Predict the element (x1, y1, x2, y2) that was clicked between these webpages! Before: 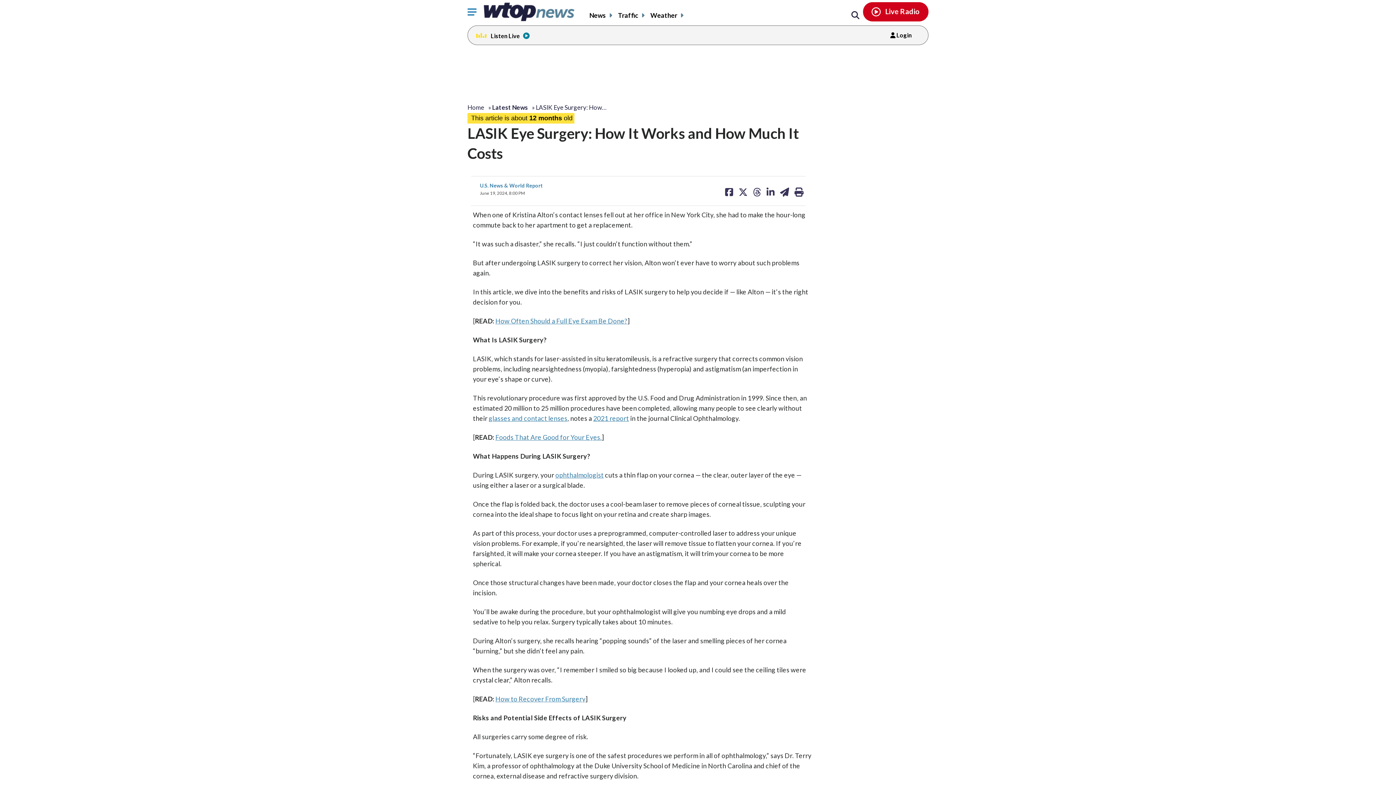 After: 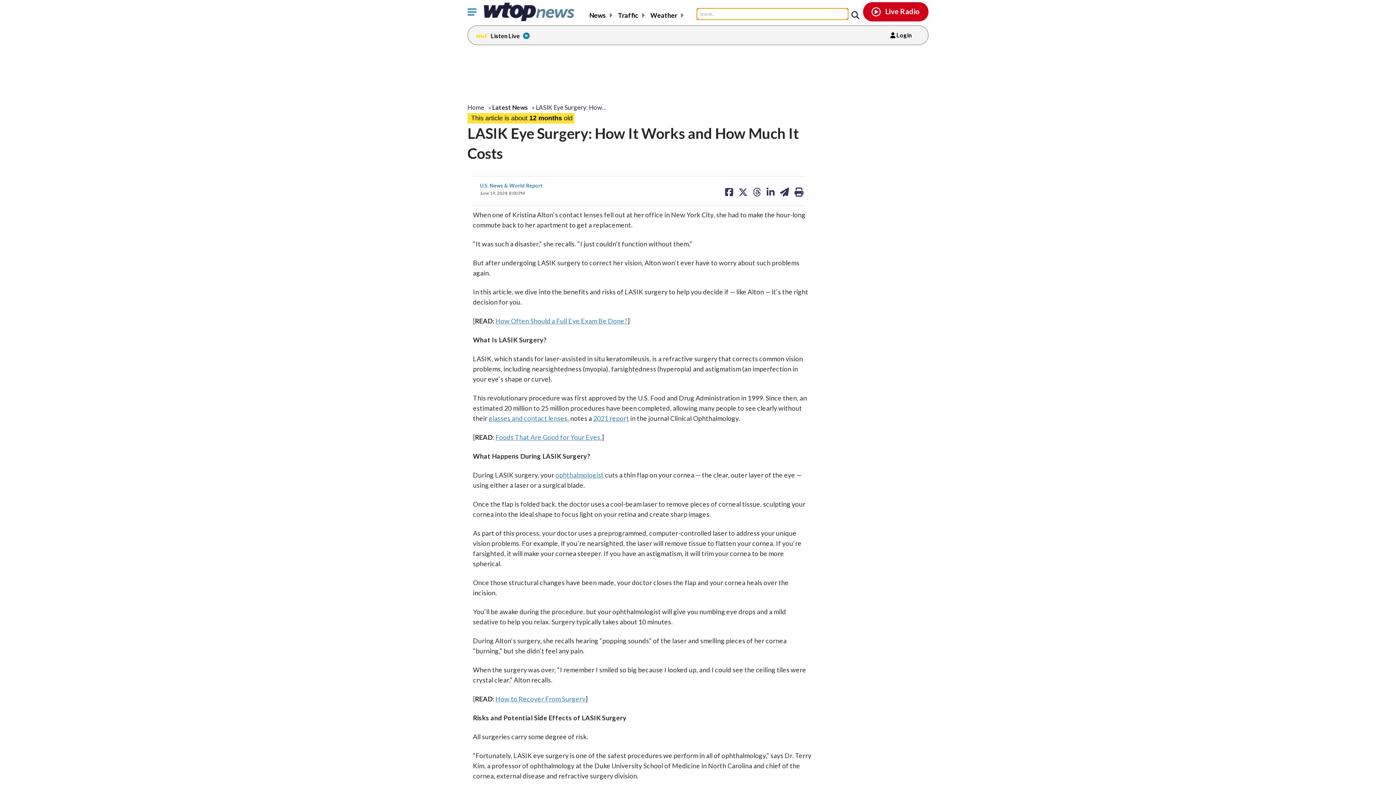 Action: bbox: (851, 11, 859, 19) label: Search